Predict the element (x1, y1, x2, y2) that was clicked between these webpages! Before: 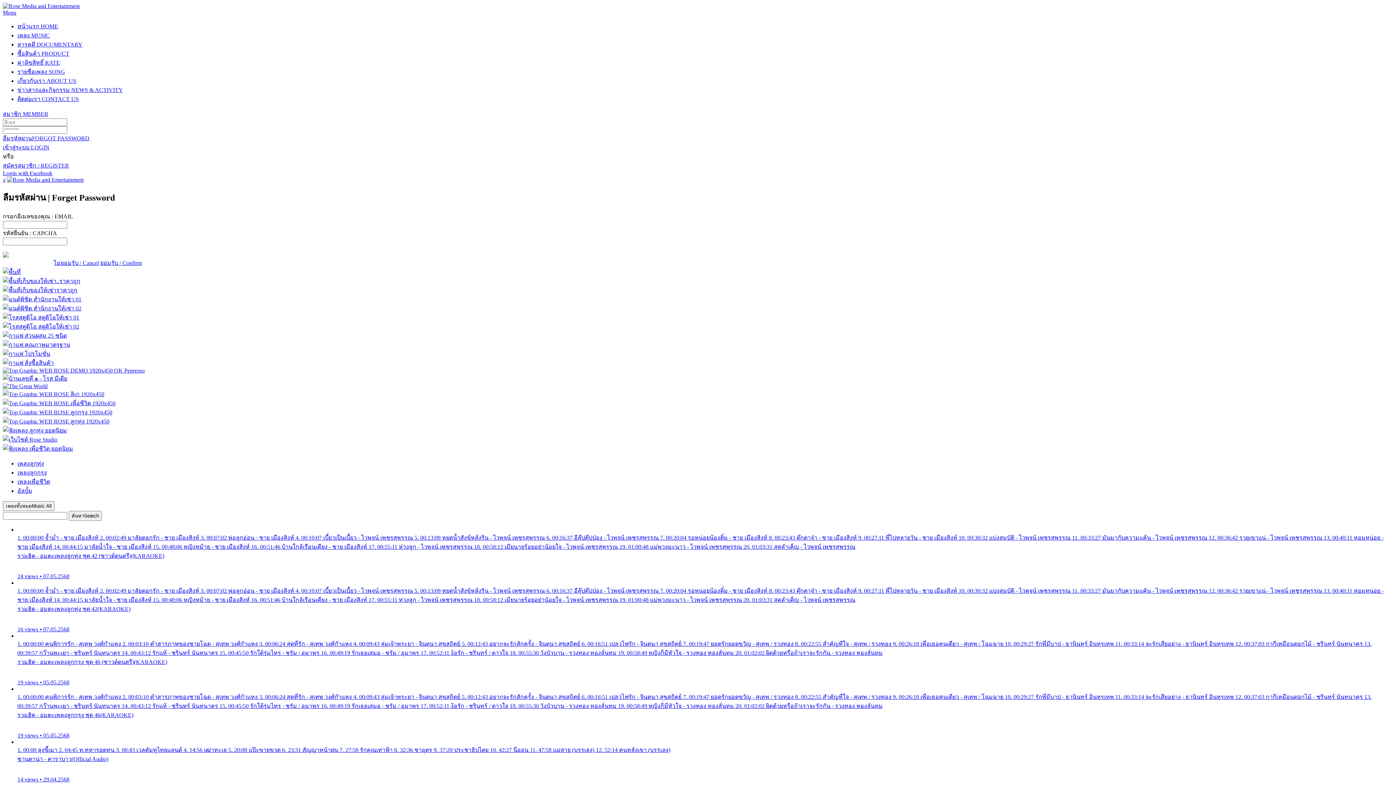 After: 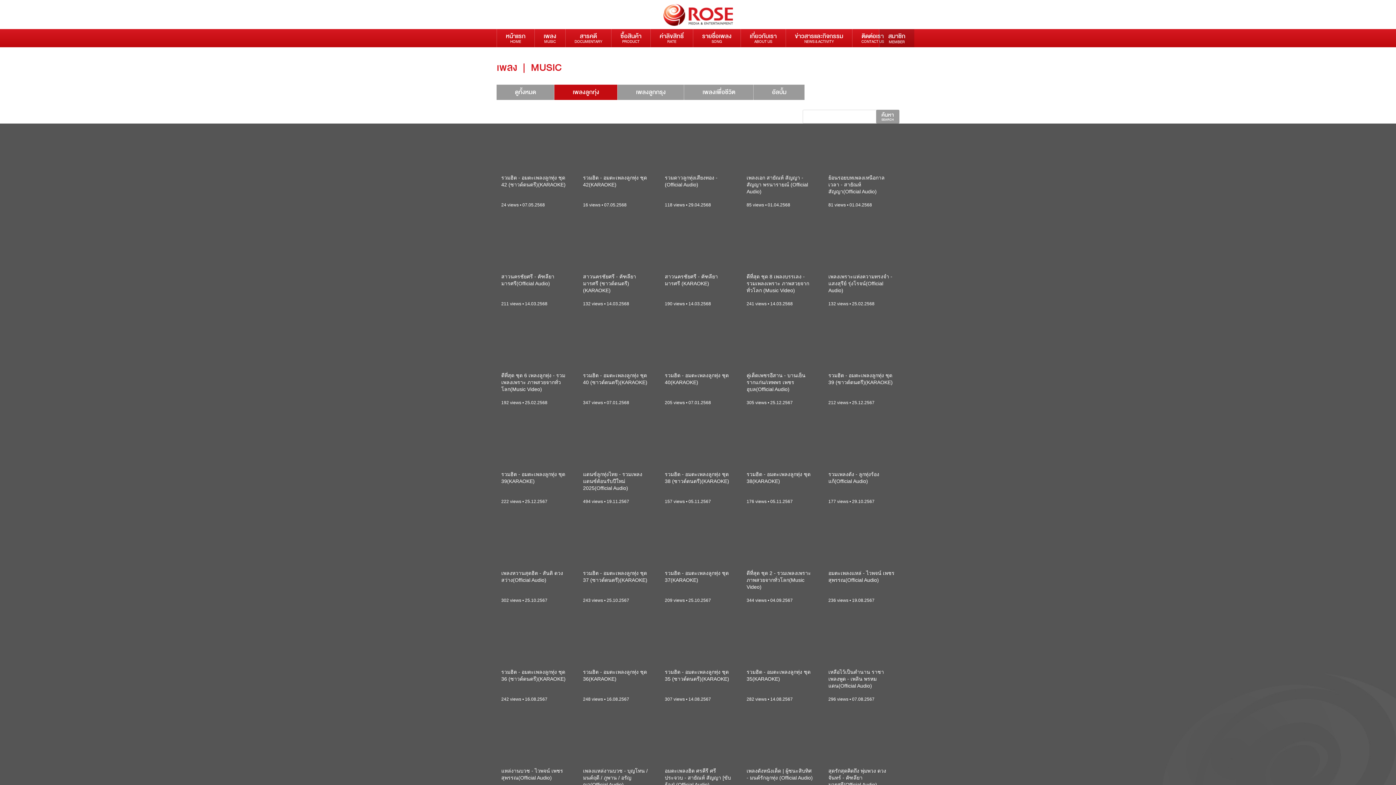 Action: bbox: (2, 418, 109, 424)